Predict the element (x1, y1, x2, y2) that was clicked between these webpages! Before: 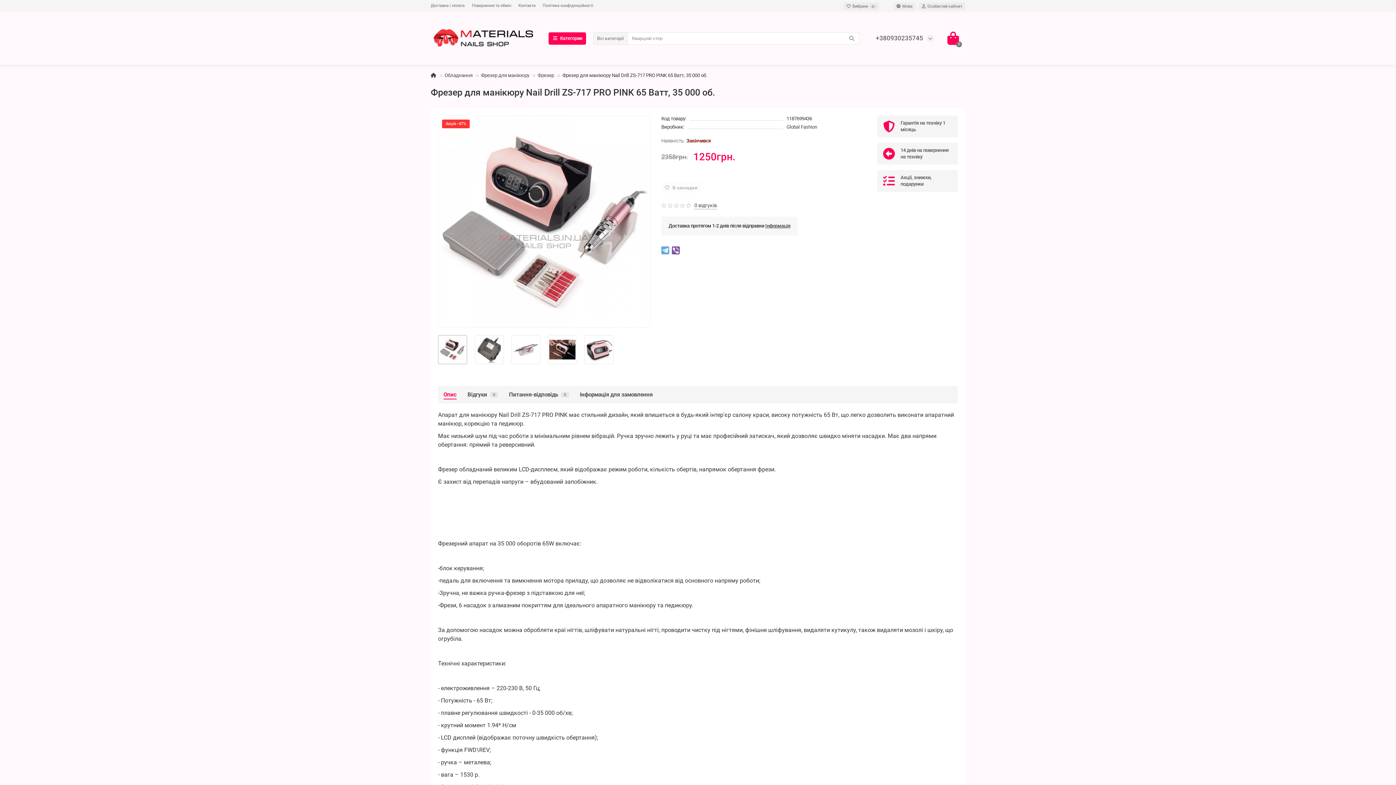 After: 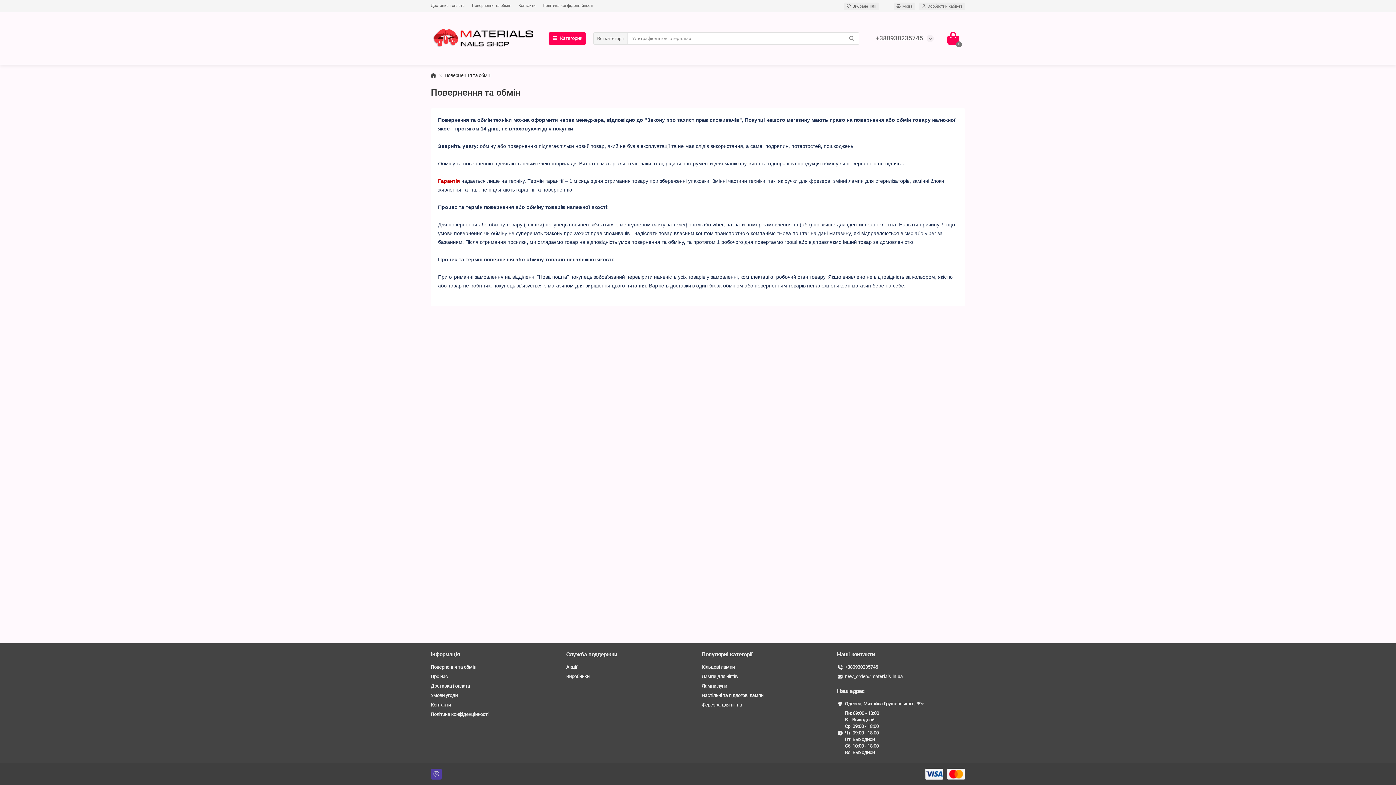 Action: bbox: (472, 2, 511, 8) label: Повернення та обмін